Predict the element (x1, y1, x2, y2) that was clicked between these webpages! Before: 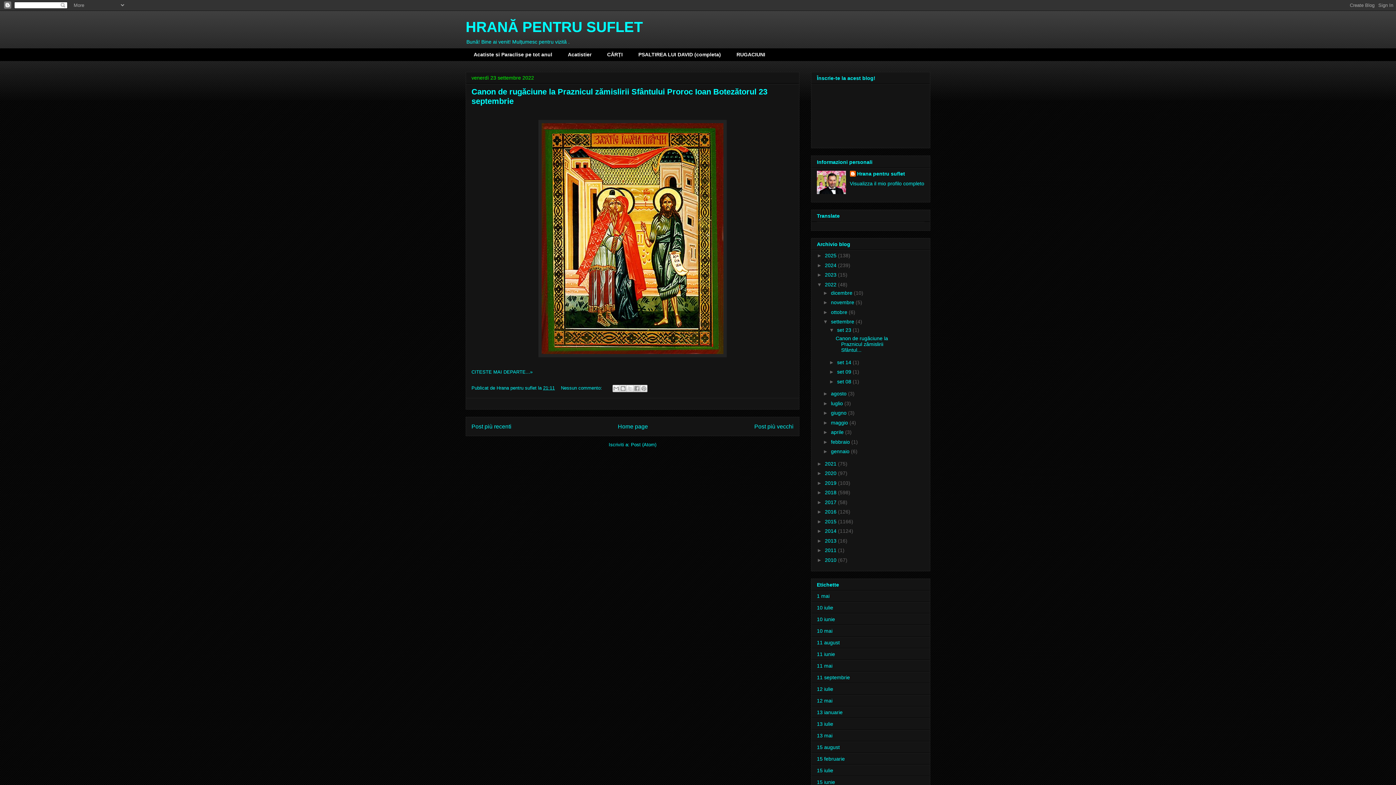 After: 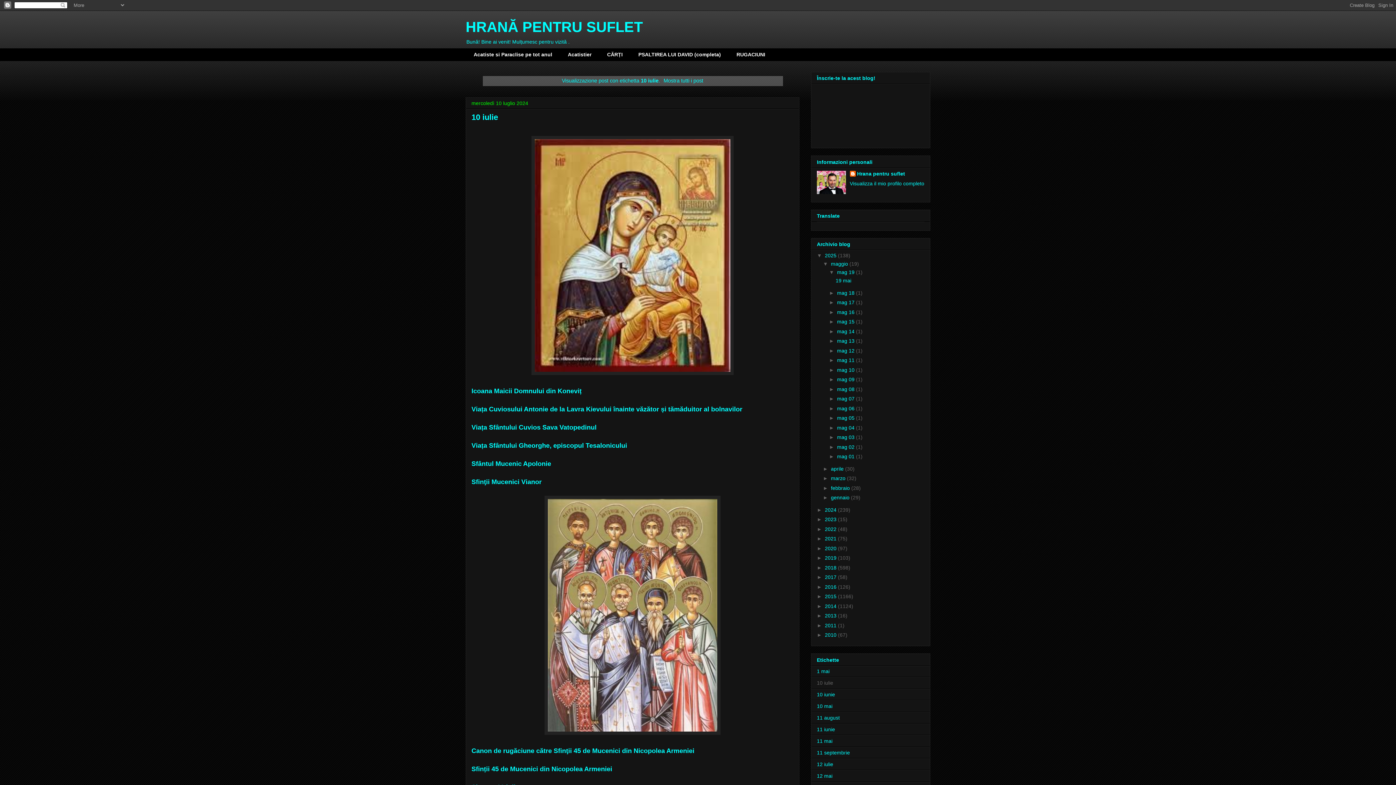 Action: bbox: (817, 605, 833, 610) label: 10 iulie